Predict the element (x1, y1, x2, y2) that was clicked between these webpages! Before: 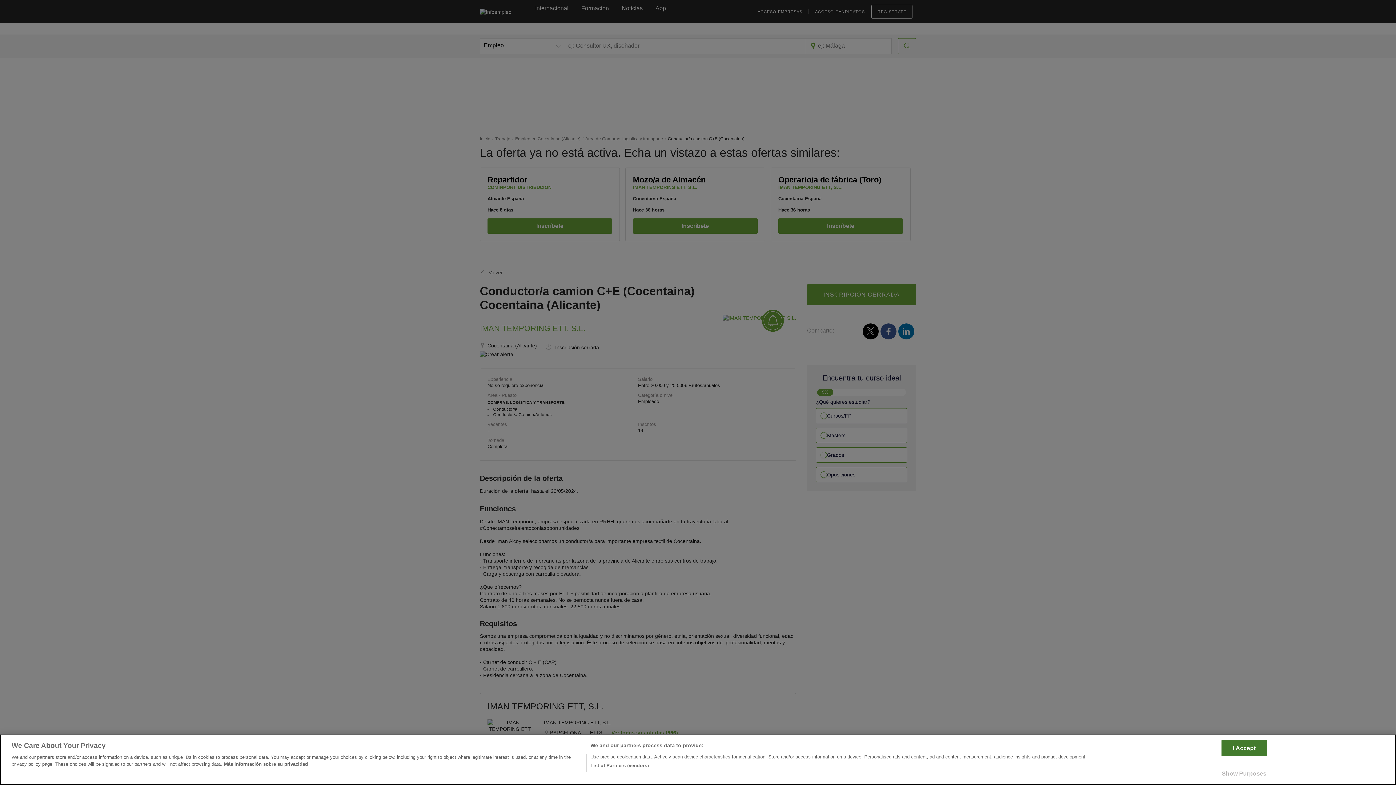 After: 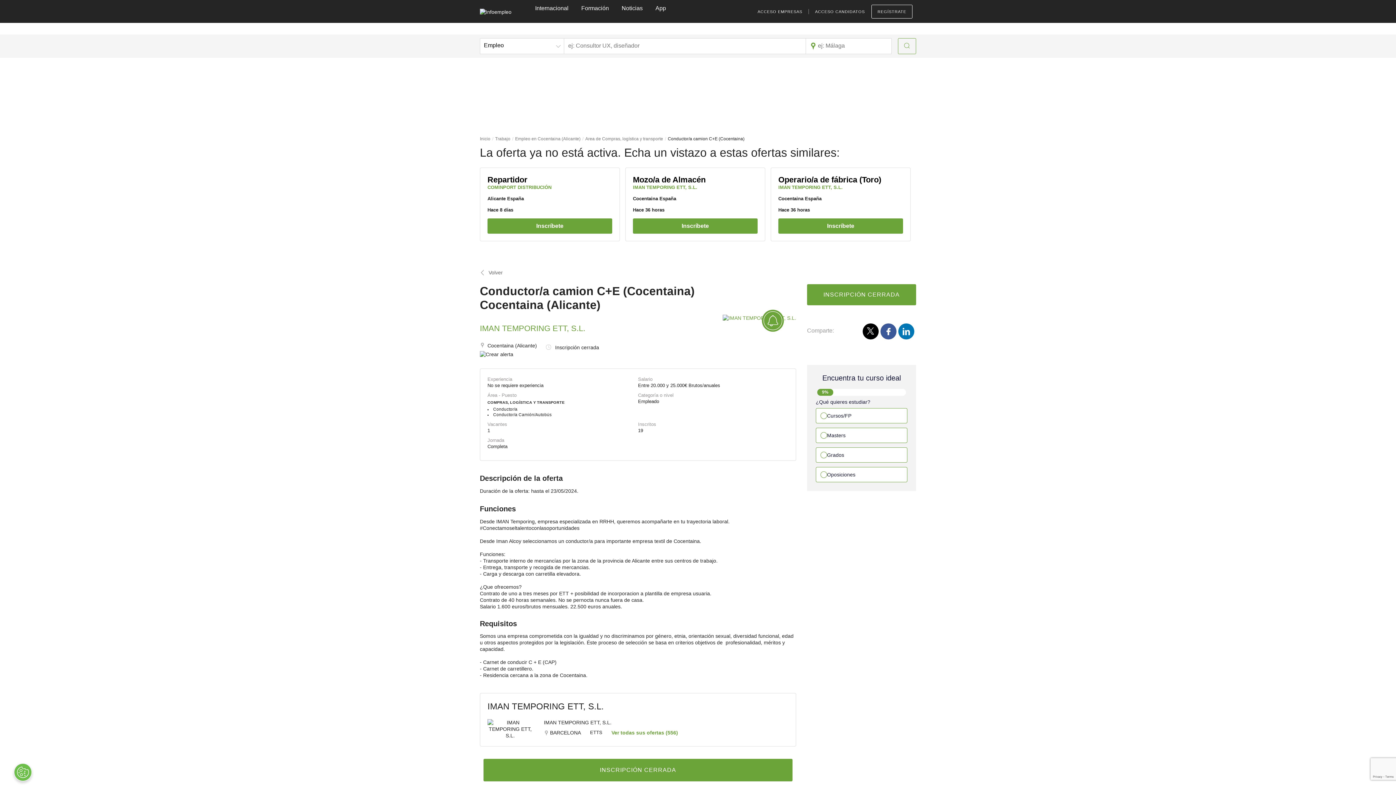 Action: bbox: (1221, 740, 1267, 756) label: I Accept